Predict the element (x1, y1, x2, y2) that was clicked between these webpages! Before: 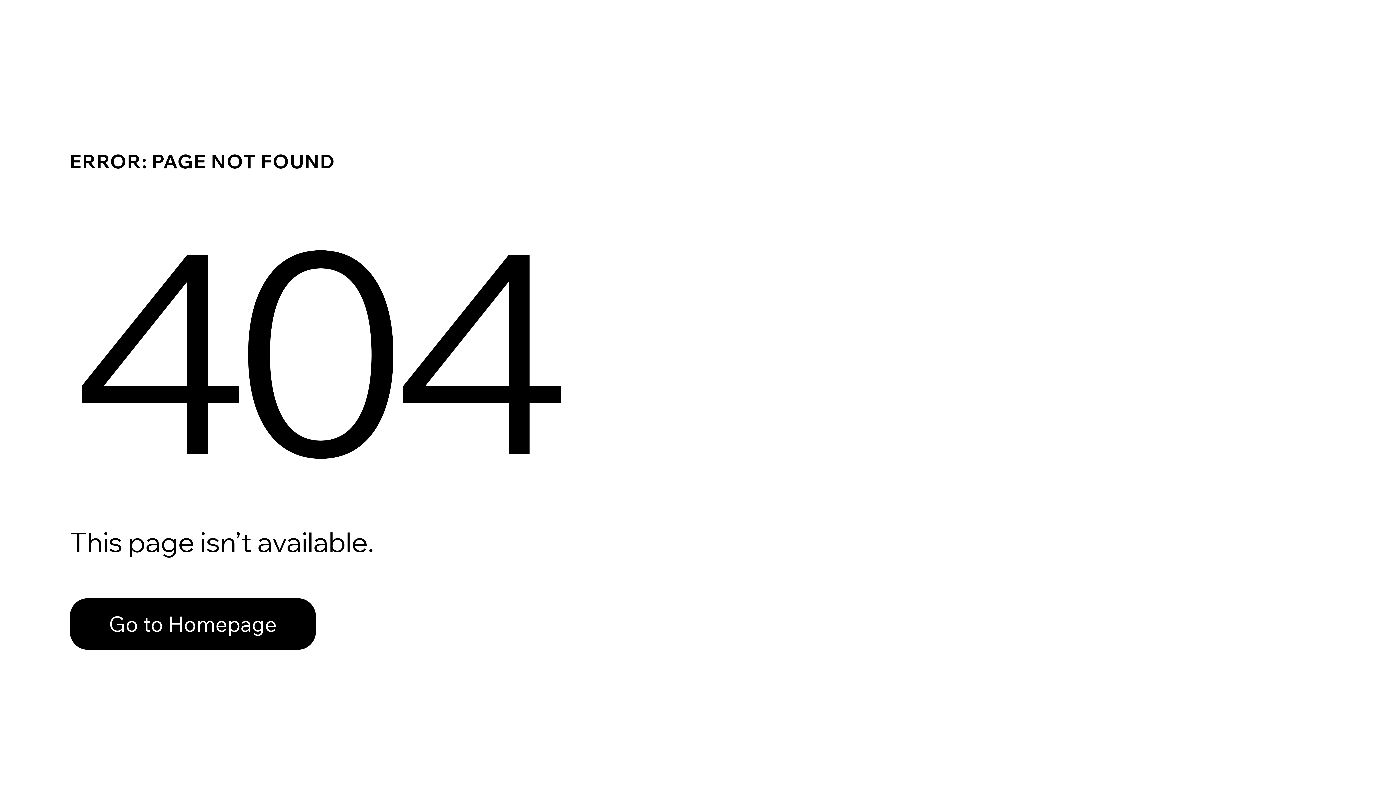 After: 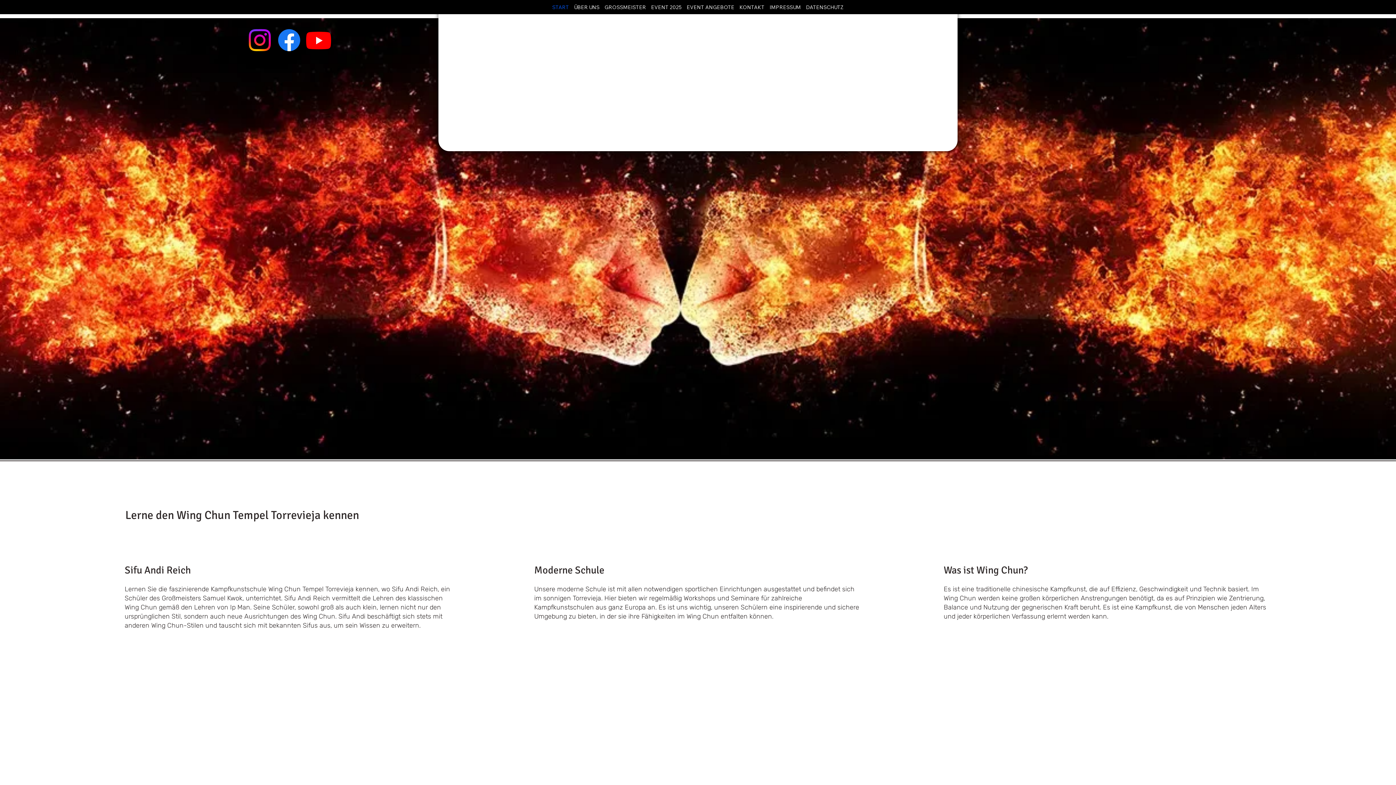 Action: bbox: (69, 582, 768, 659) label: Go to Homepage